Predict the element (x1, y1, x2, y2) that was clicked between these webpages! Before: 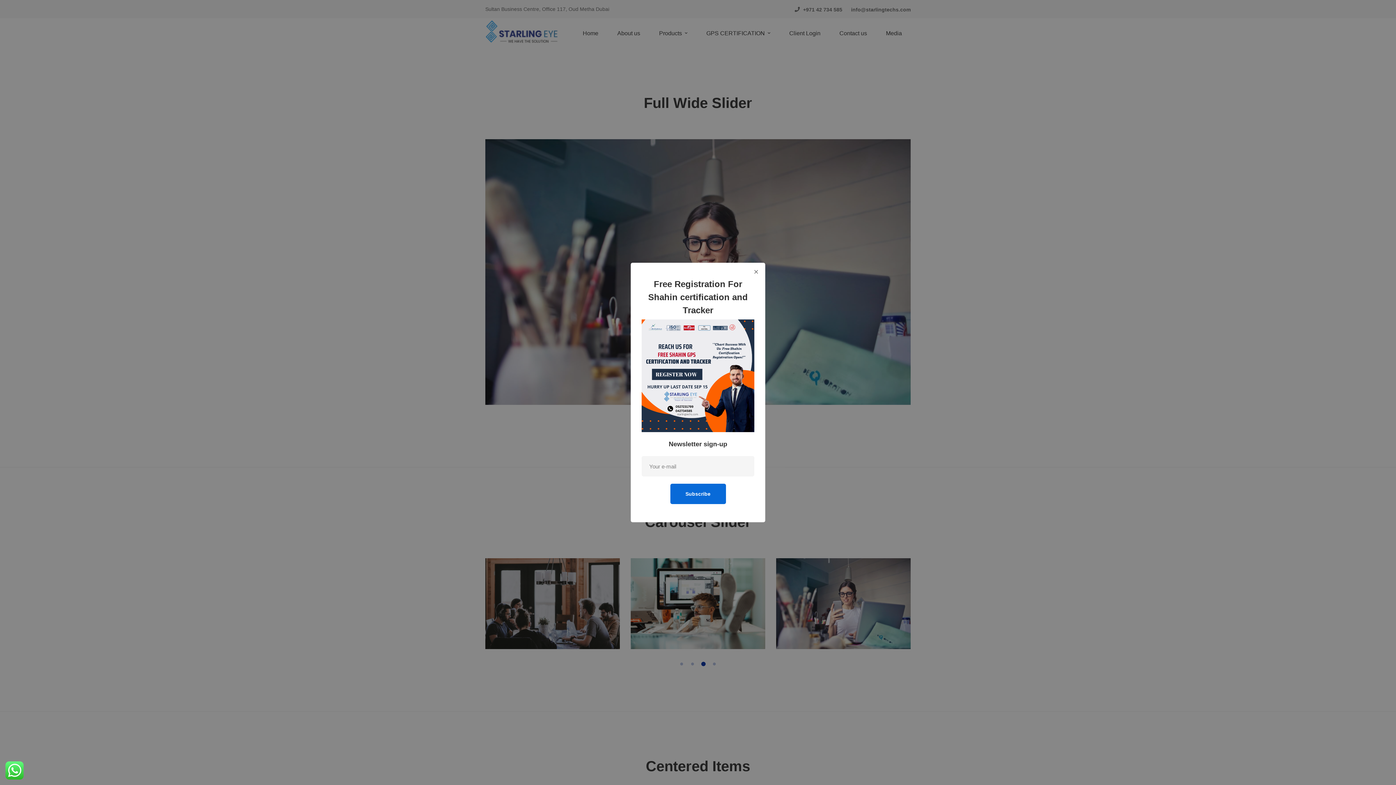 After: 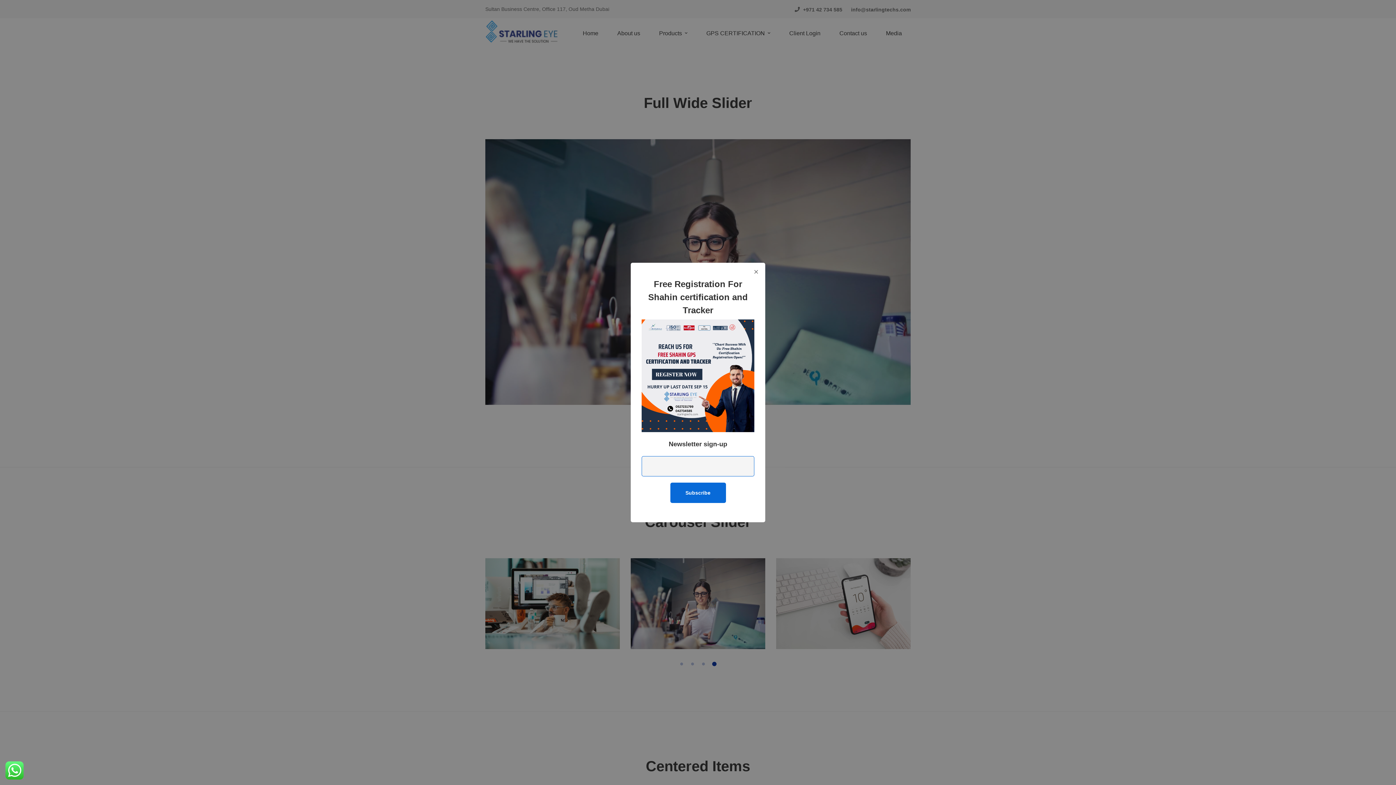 Action: bbox: (670, 484, 726, 504) label: Subscribe